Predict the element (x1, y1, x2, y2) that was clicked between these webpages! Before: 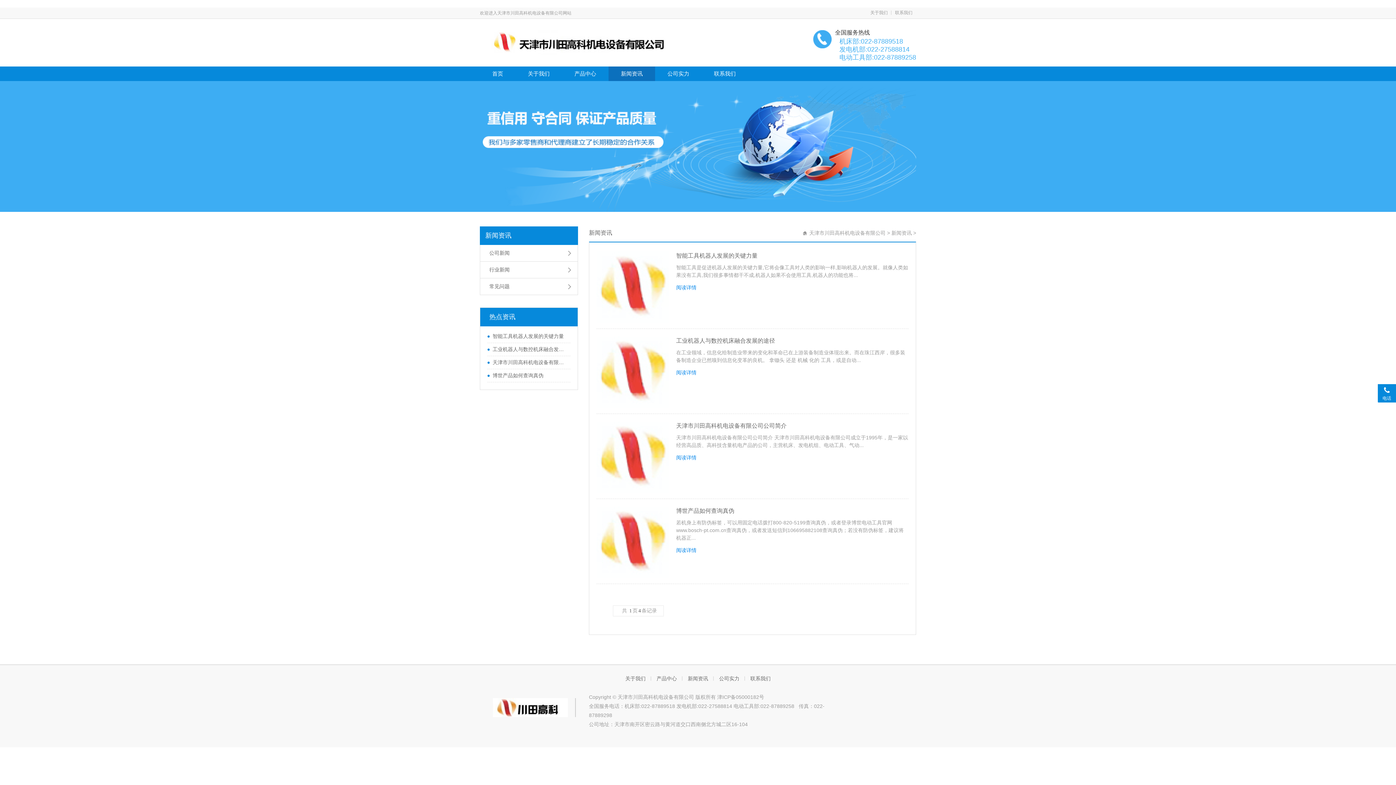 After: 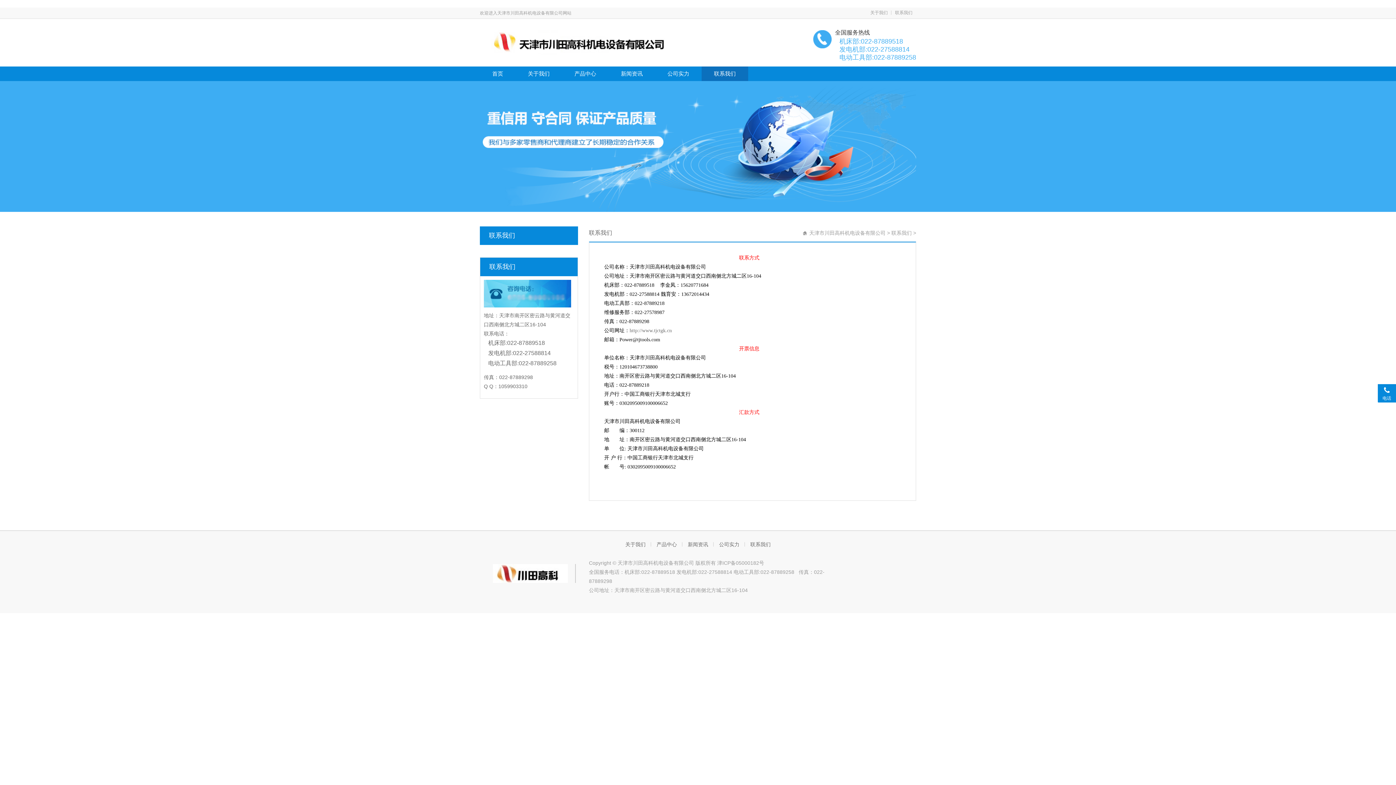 Action: bbox: (745, 676, 776, 681) label: 联系我们